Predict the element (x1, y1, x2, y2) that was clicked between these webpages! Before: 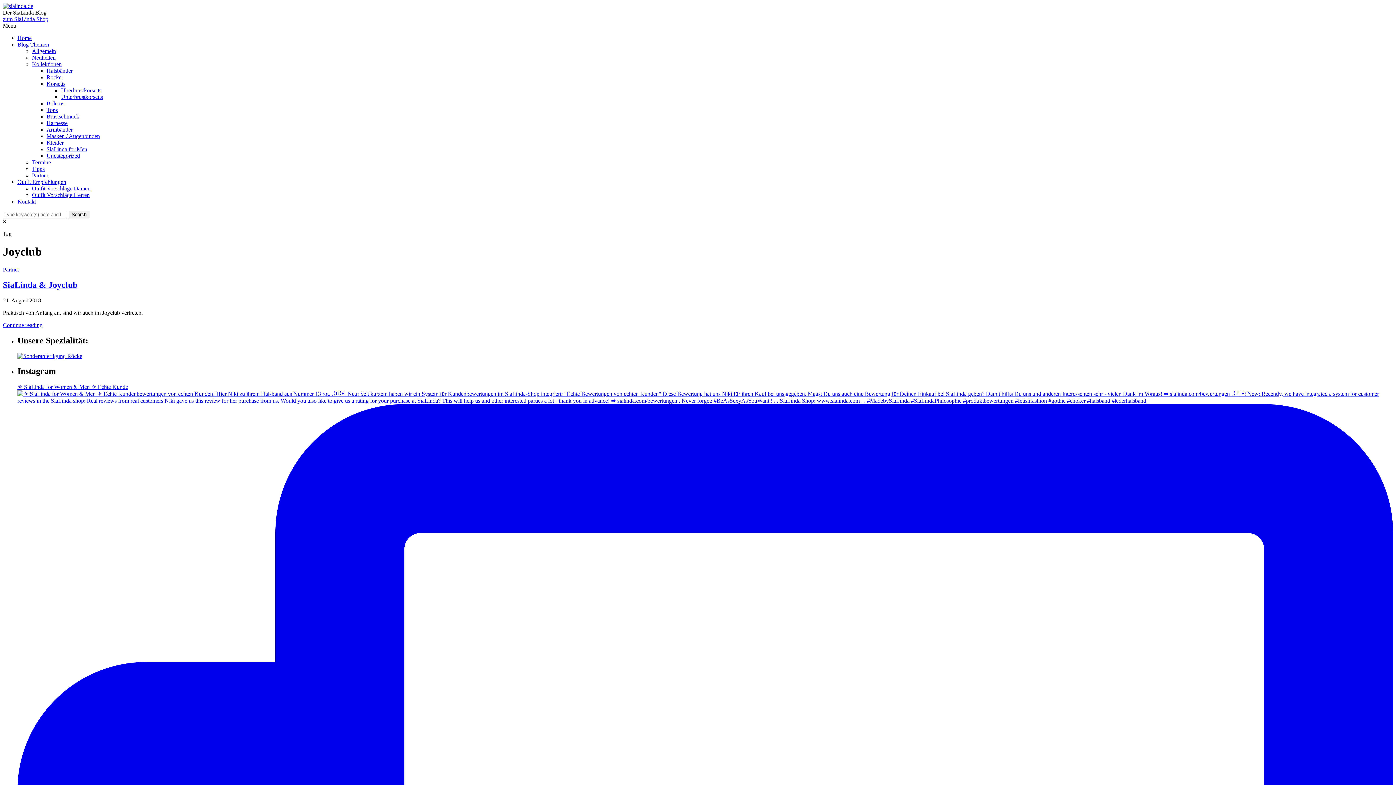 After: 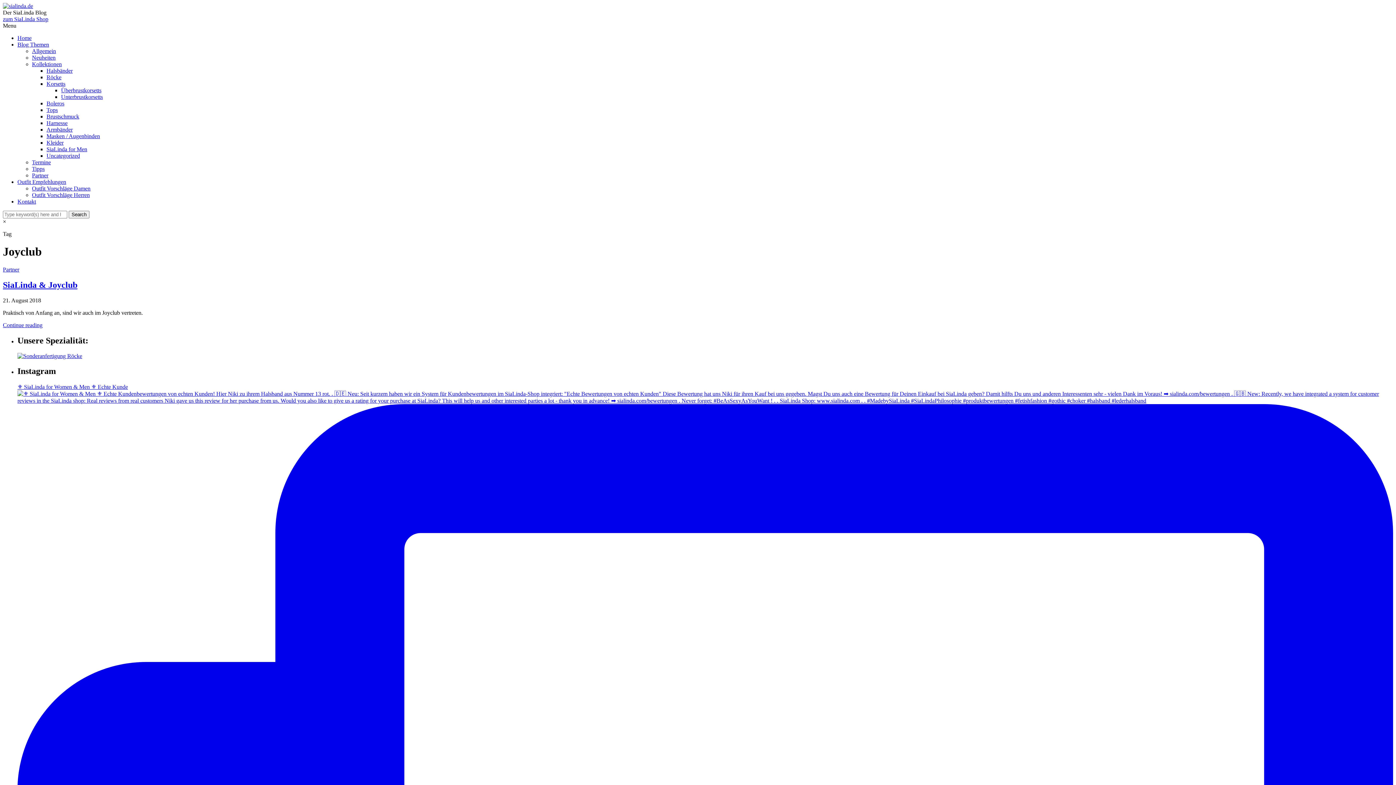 Action: label: zum SiaLinda Shop bbox: (2, 16, 48, 22)